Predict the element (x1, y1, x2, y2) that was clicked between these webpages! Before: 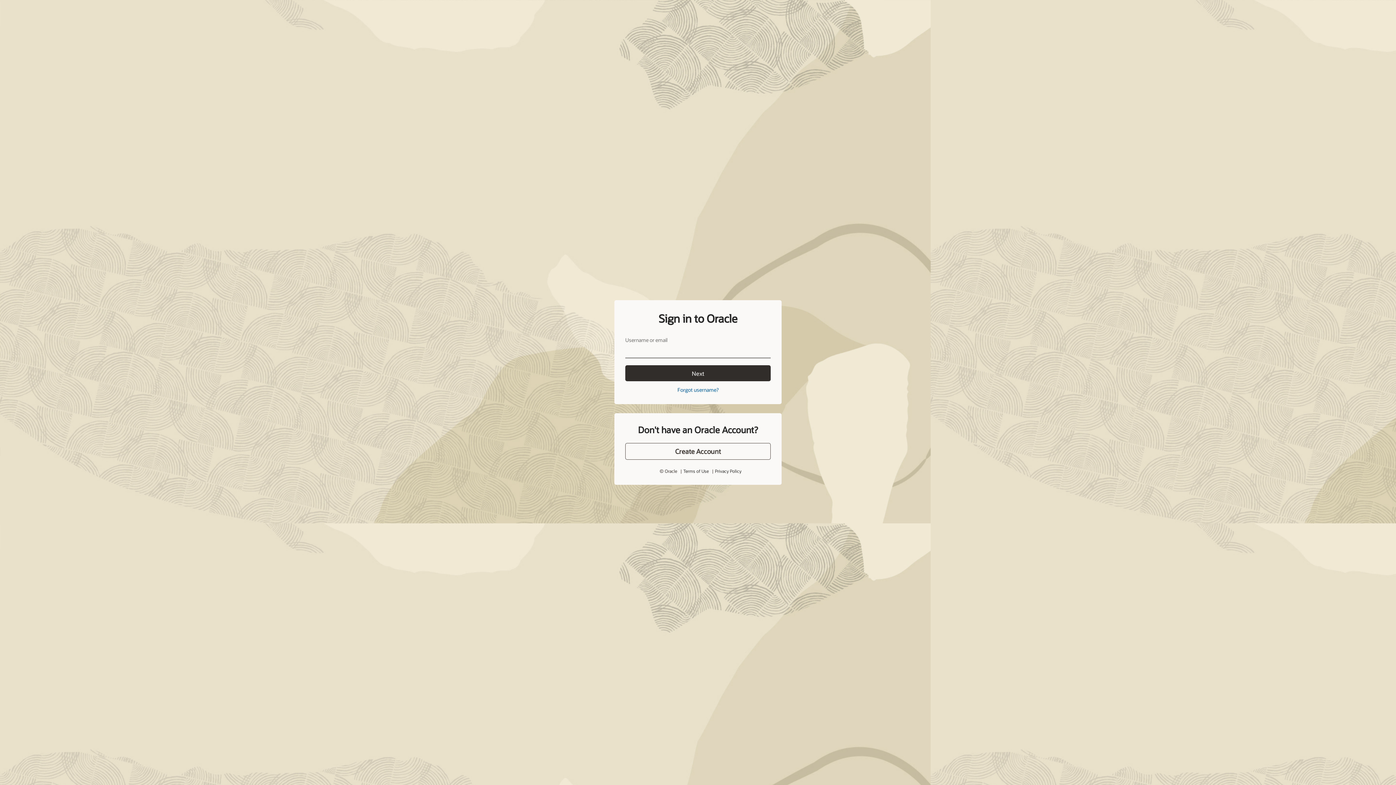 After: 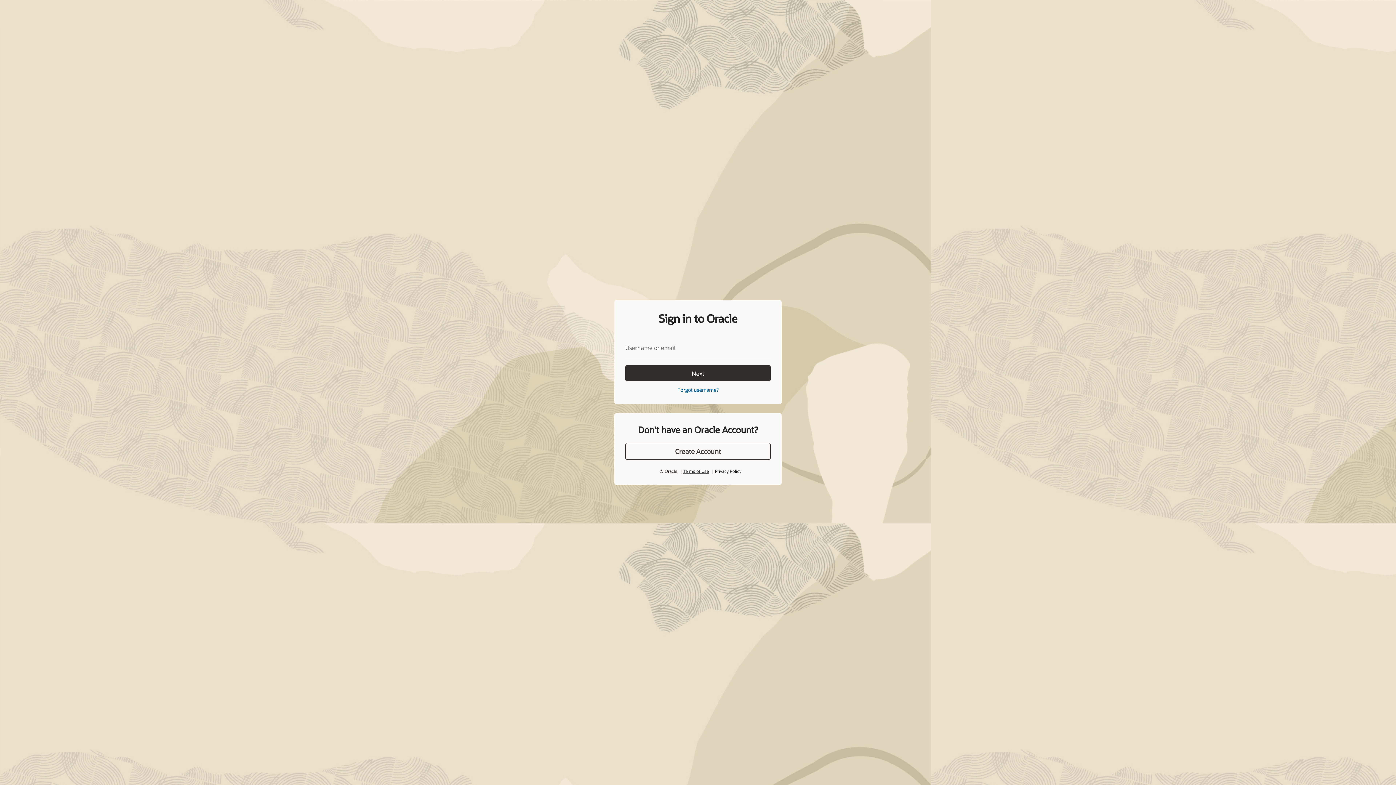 Action: bbox: (683, 452, 708, 458) label: Terms of Use